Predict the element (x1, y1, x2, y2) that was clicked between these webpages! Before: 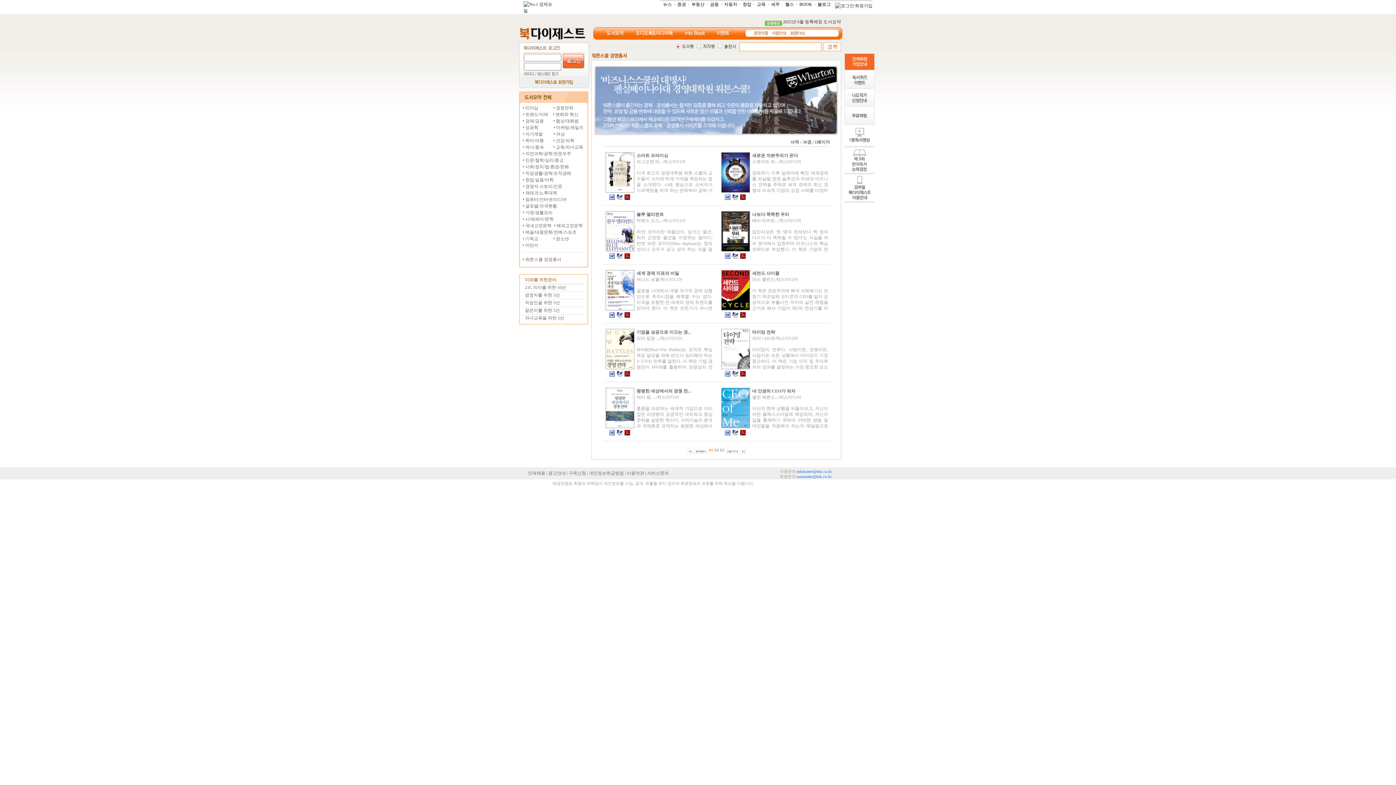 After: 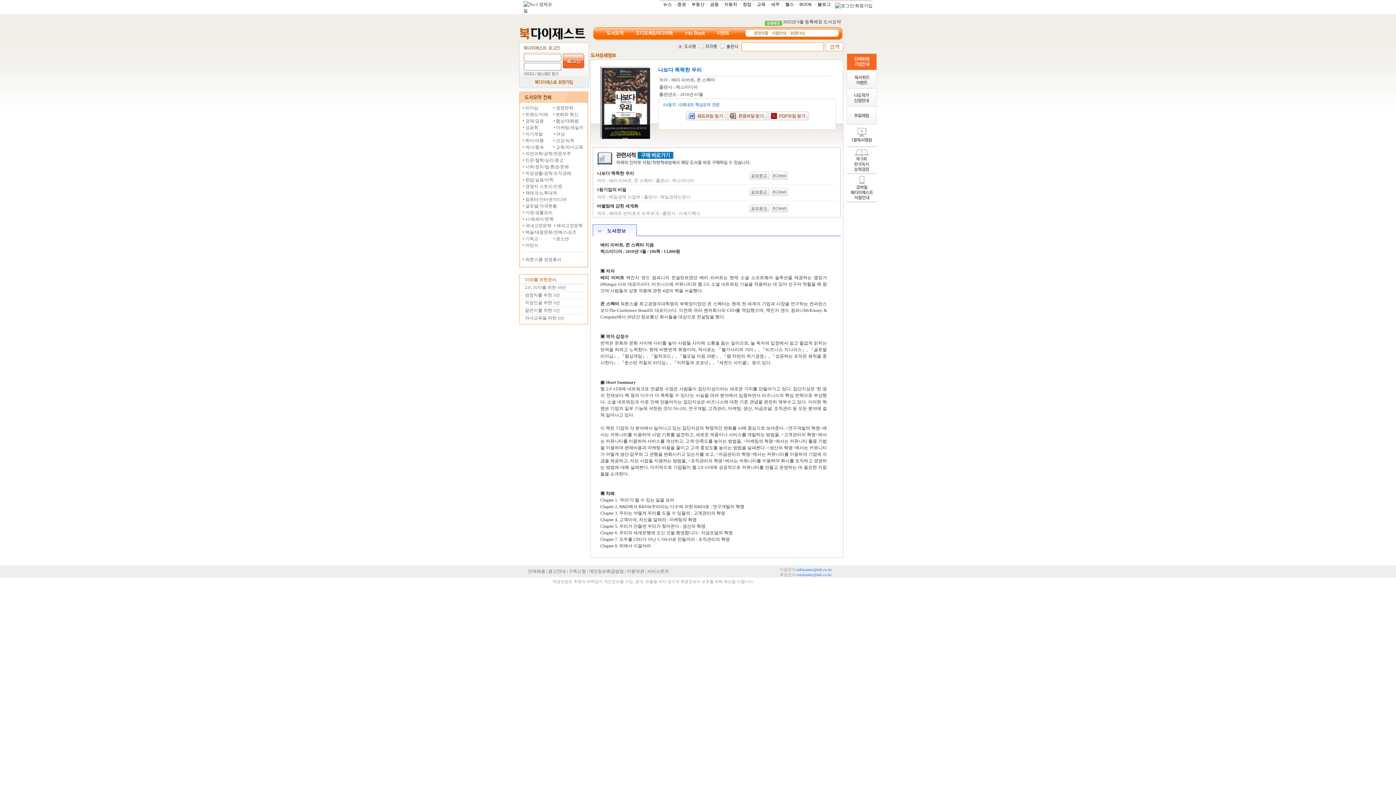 Action: bbox: (721, 247, 750, 252)